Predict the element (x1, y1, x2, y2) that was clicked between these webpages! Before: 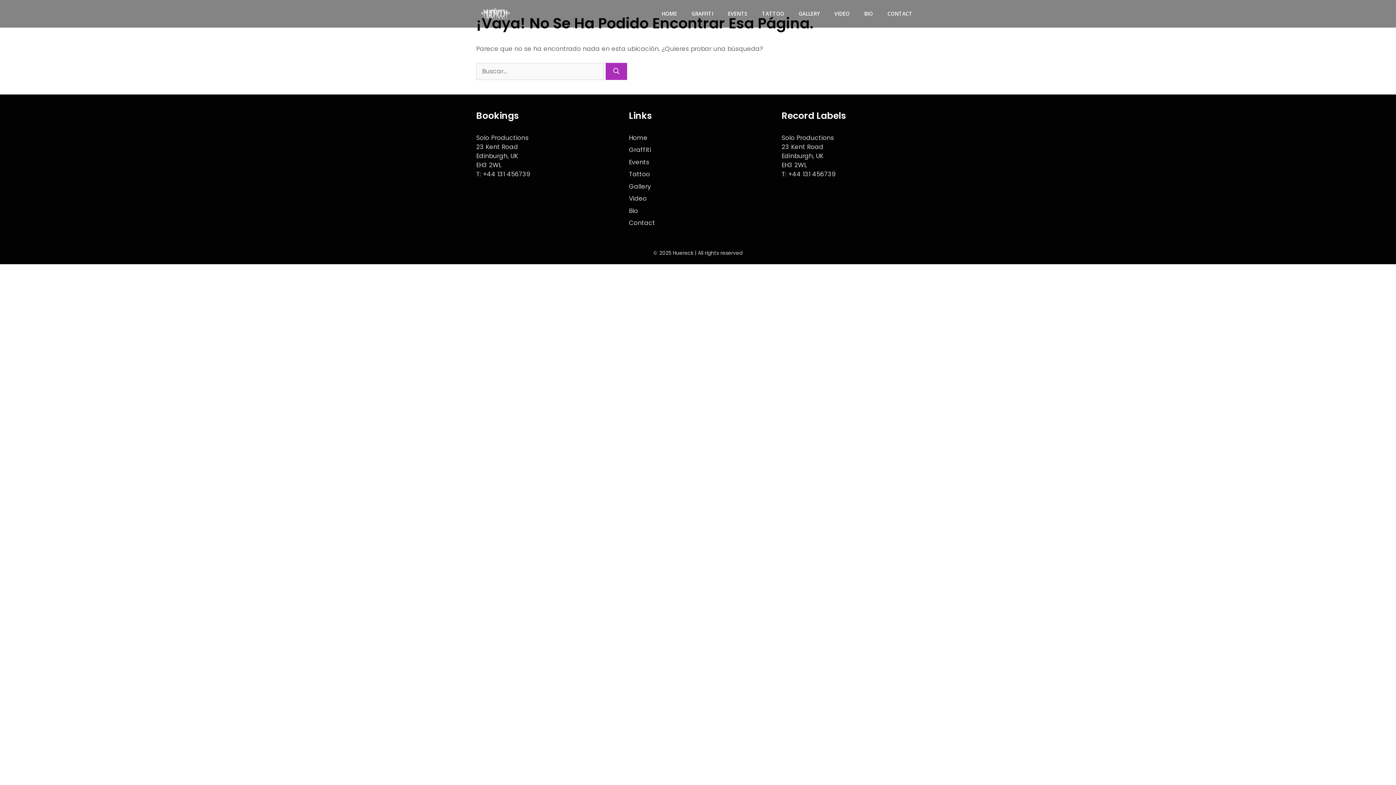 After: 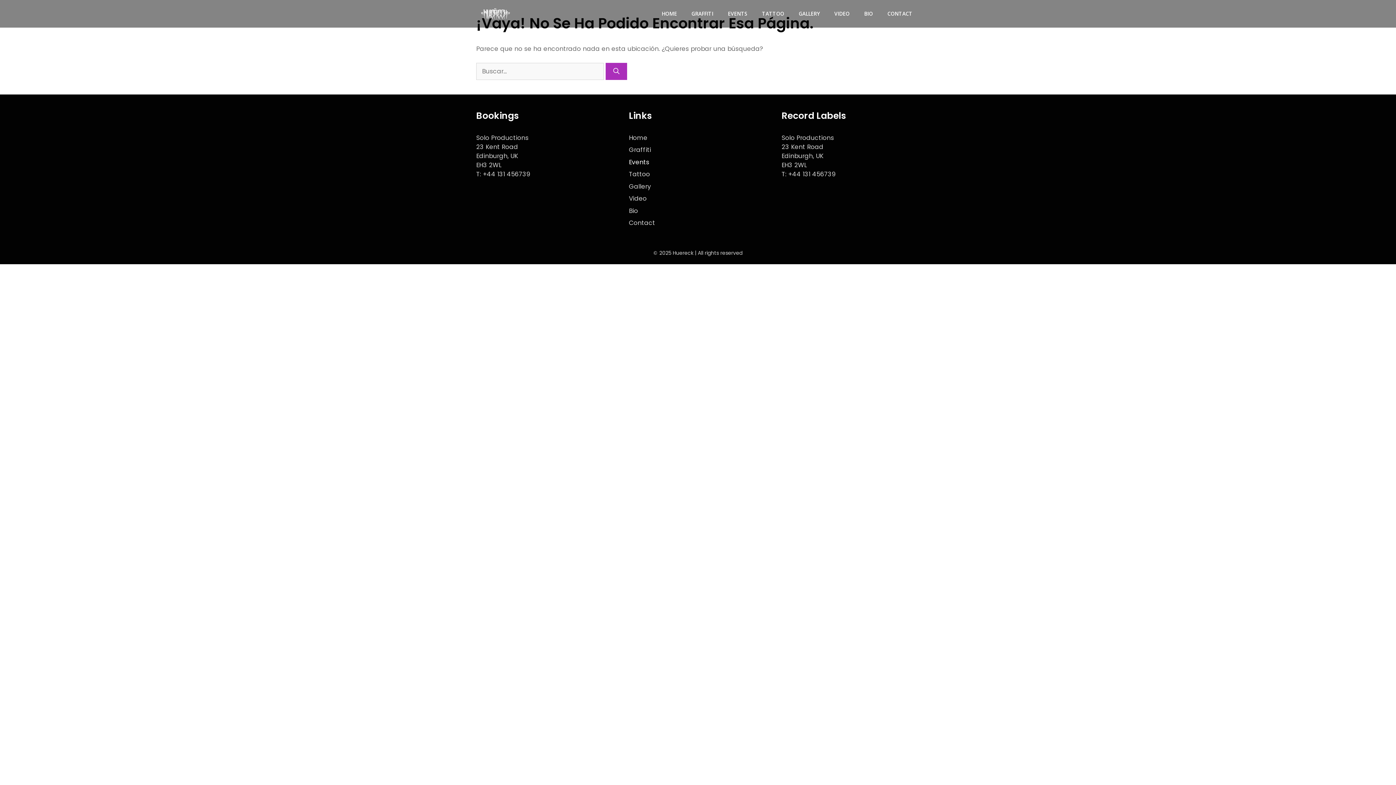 Action: label: Events bbox: (629, 157, 649, 166)